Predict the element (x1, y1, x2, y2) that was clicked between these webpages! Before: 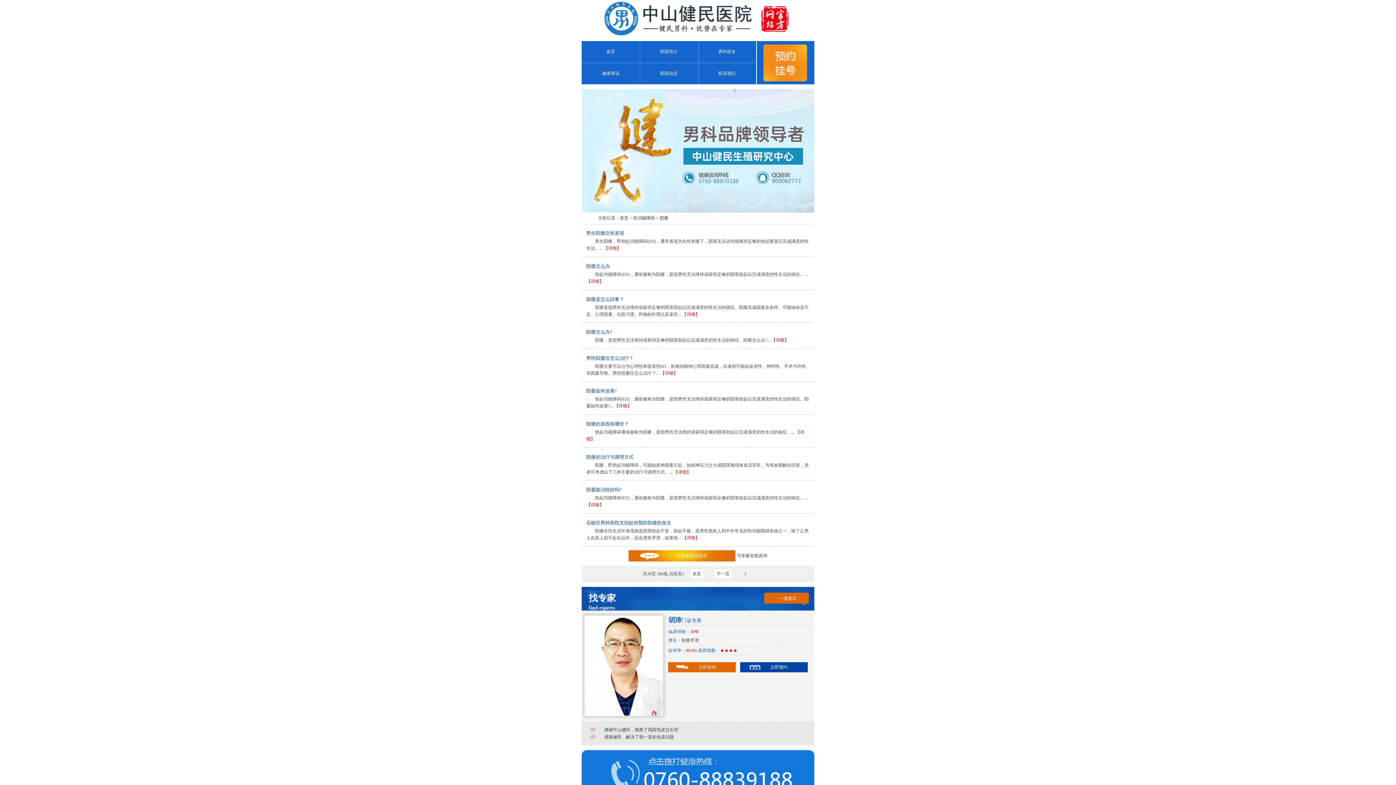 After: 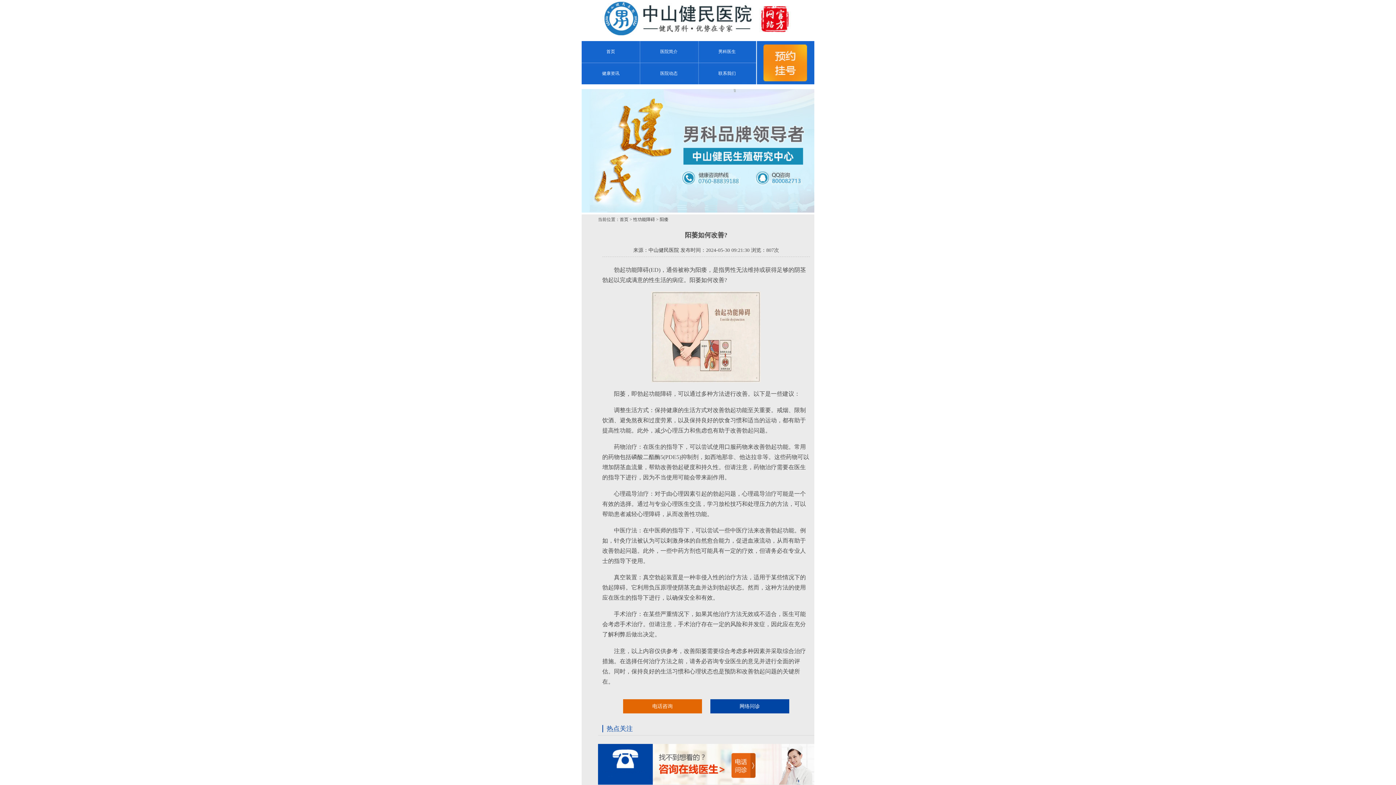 Action: label: 【详细】 bbox: (614, 403, 631, 408)